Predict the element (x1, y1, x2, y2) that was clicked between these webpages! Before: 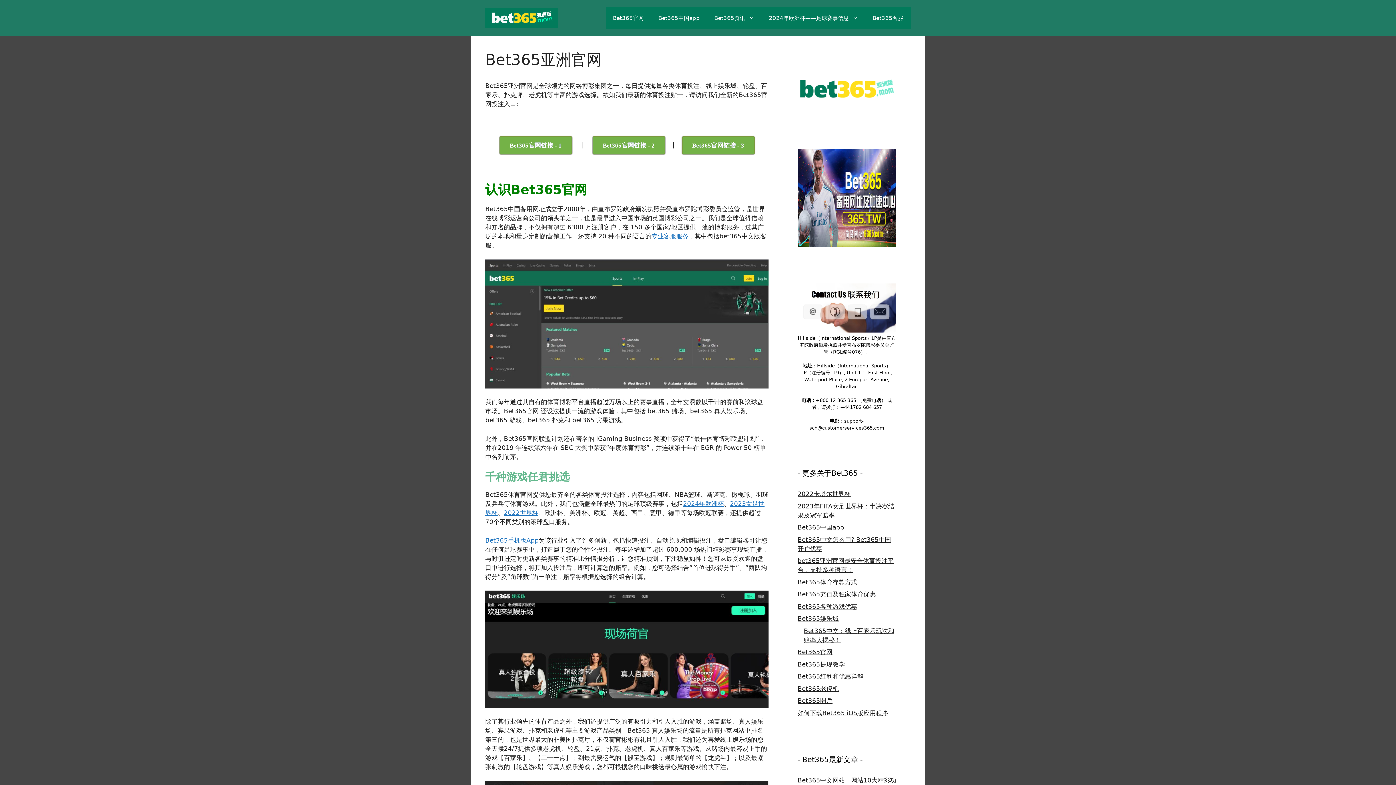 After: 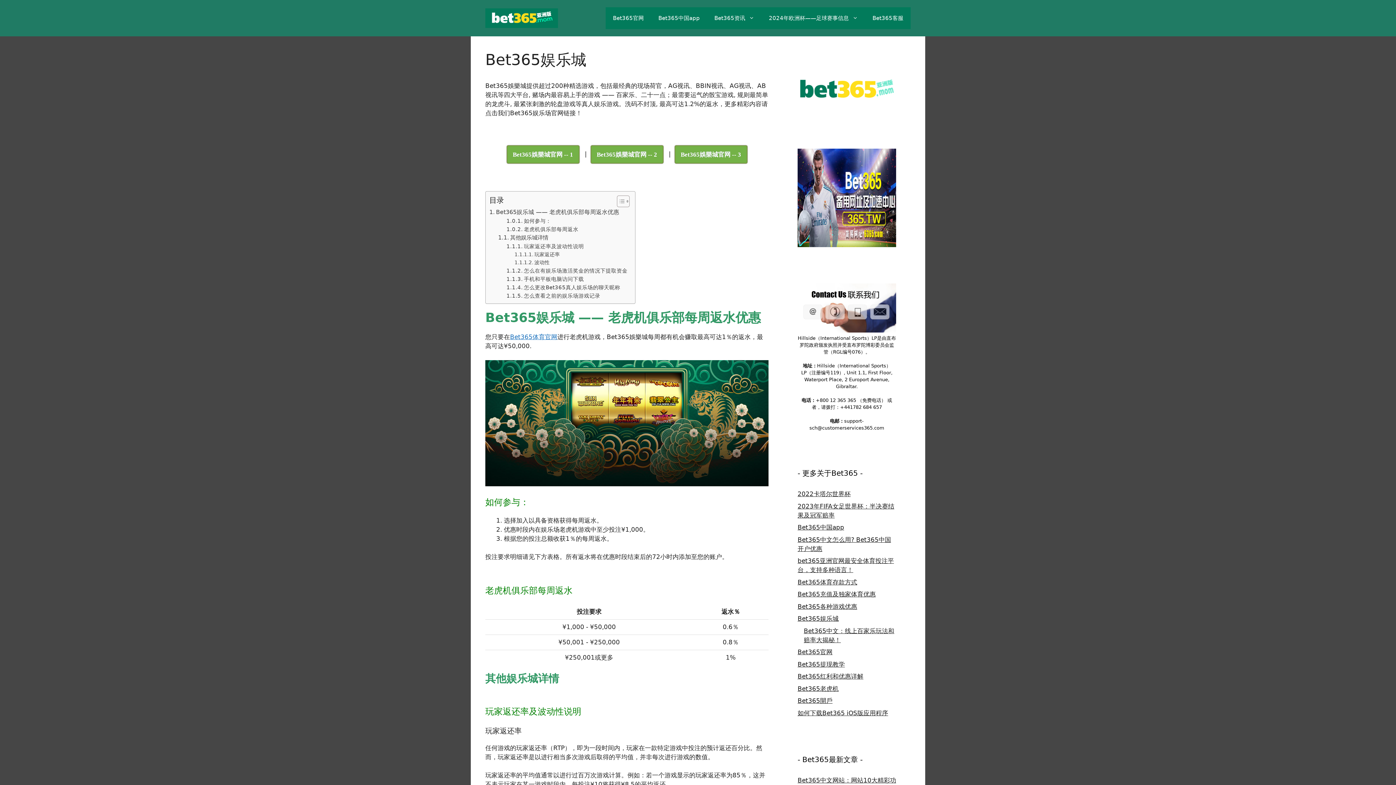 Action: label: Bet365娱乐城 bbox: (797, 615, 838, 622)